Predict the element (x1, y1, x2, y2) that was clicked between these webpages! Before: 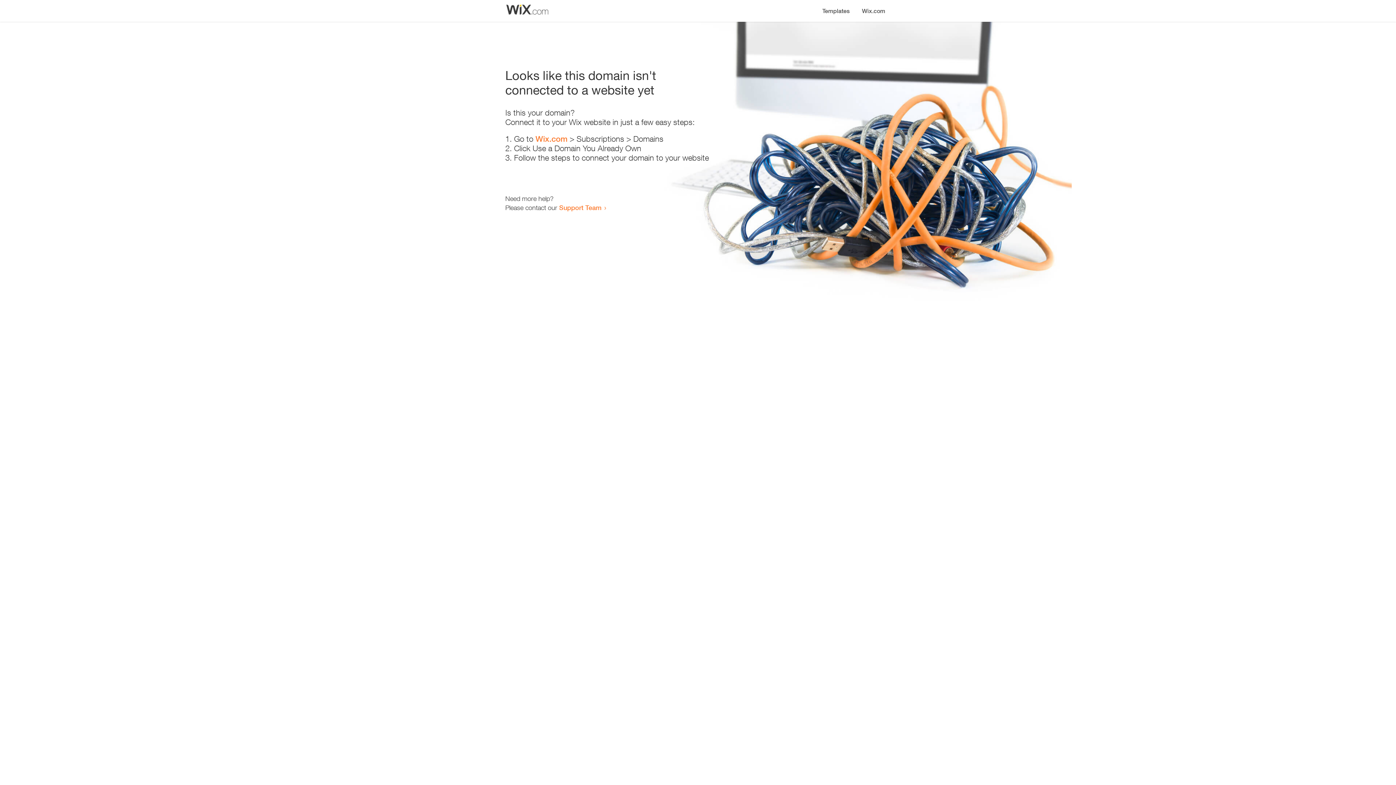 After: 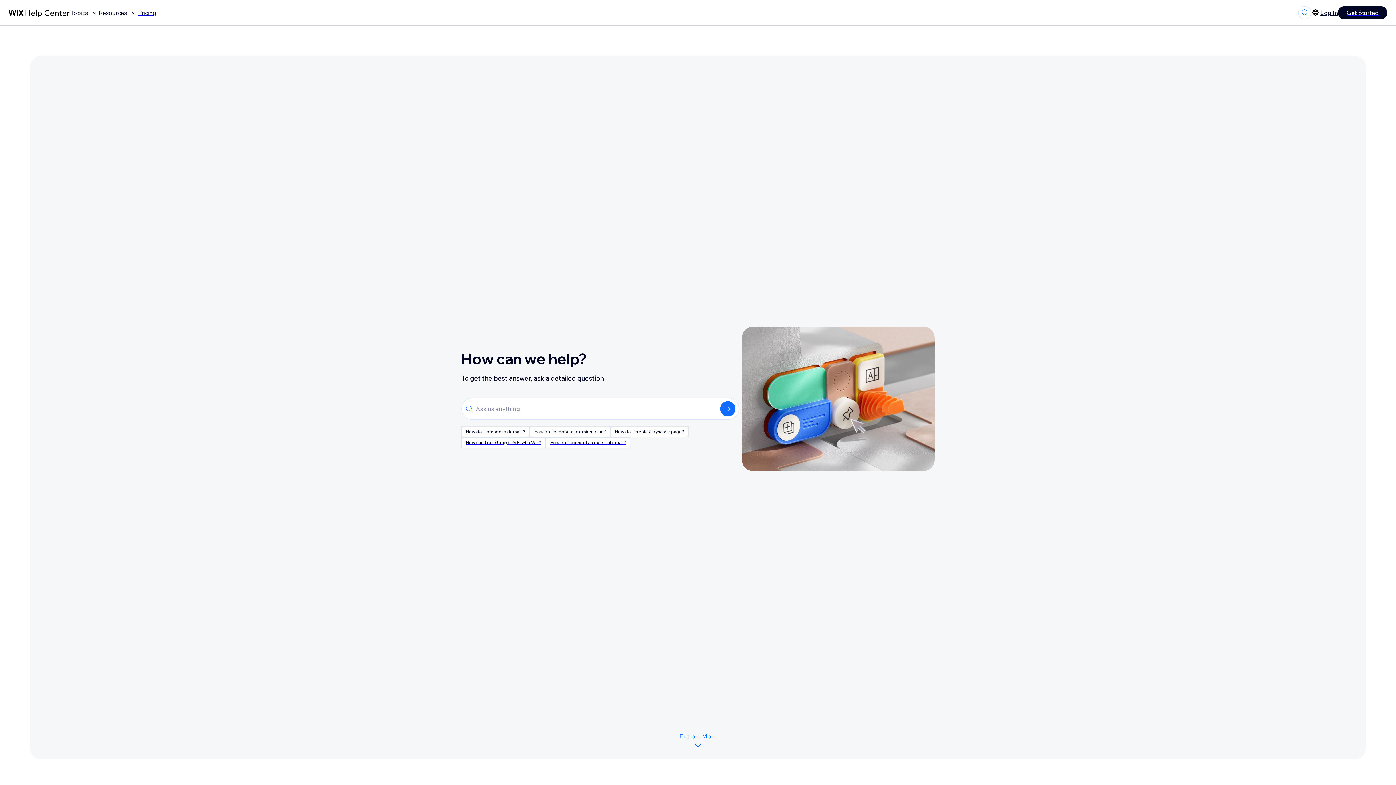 Action: bbox: (559, 203, 601, 211) label: Support Team